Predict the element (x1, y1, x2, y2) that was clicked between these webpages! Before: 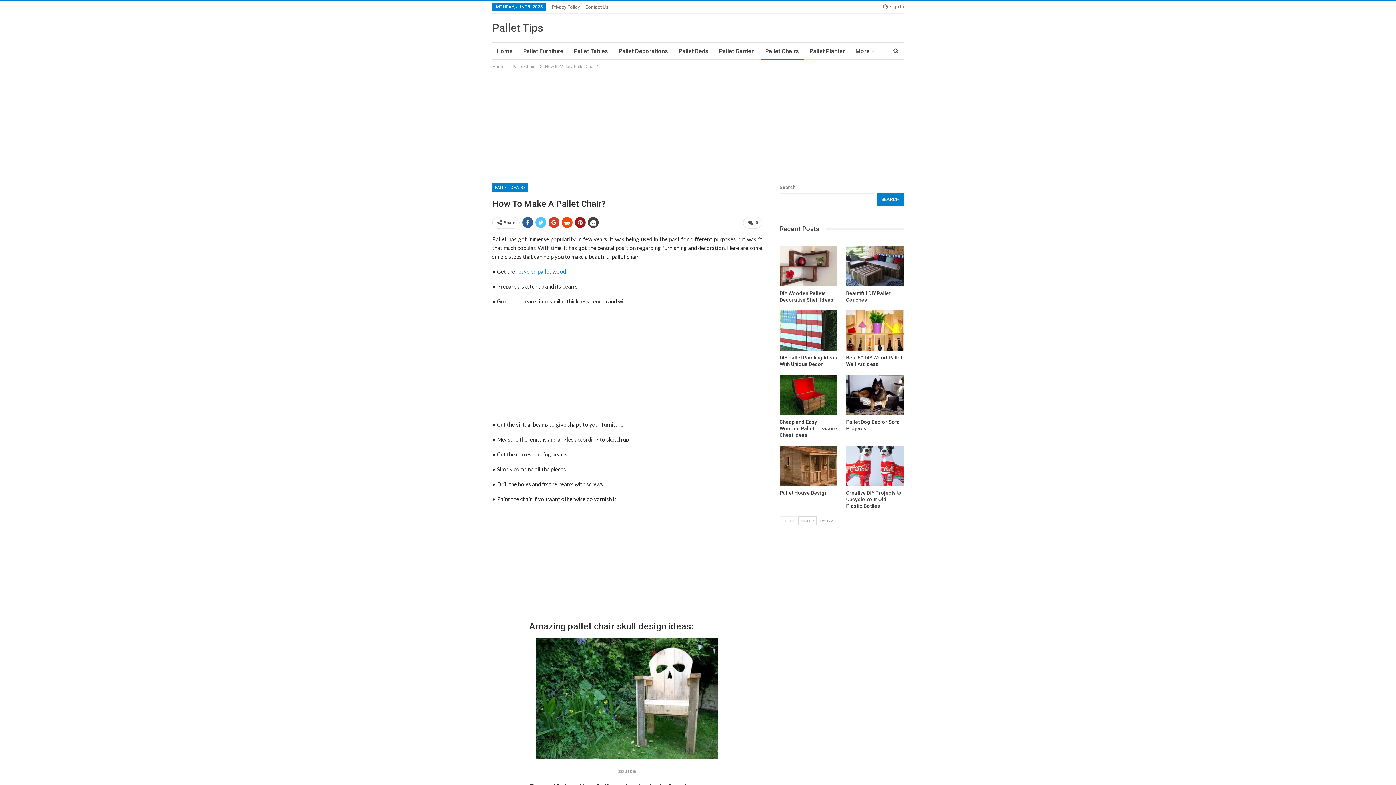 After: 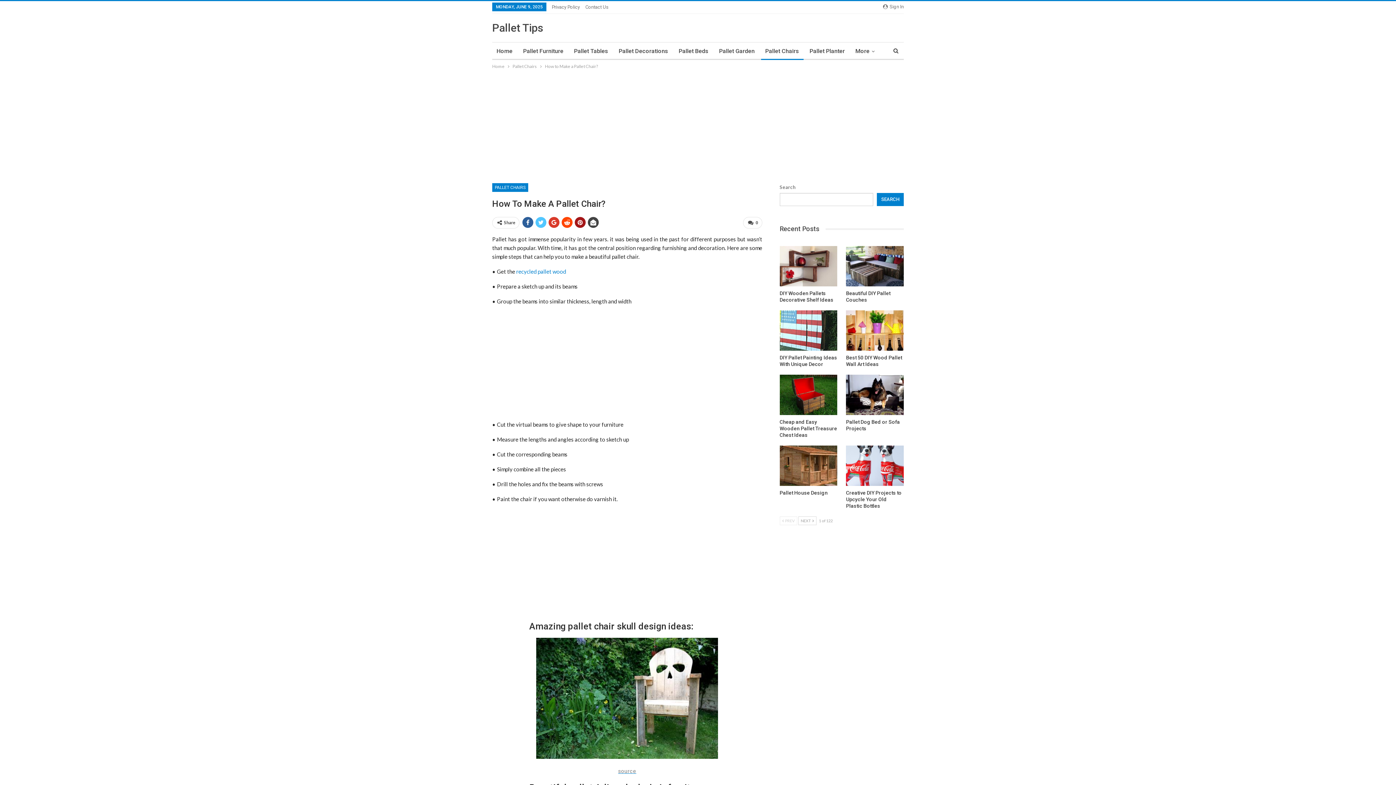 Action: label: source bbox: (618, 768, 636, 774)